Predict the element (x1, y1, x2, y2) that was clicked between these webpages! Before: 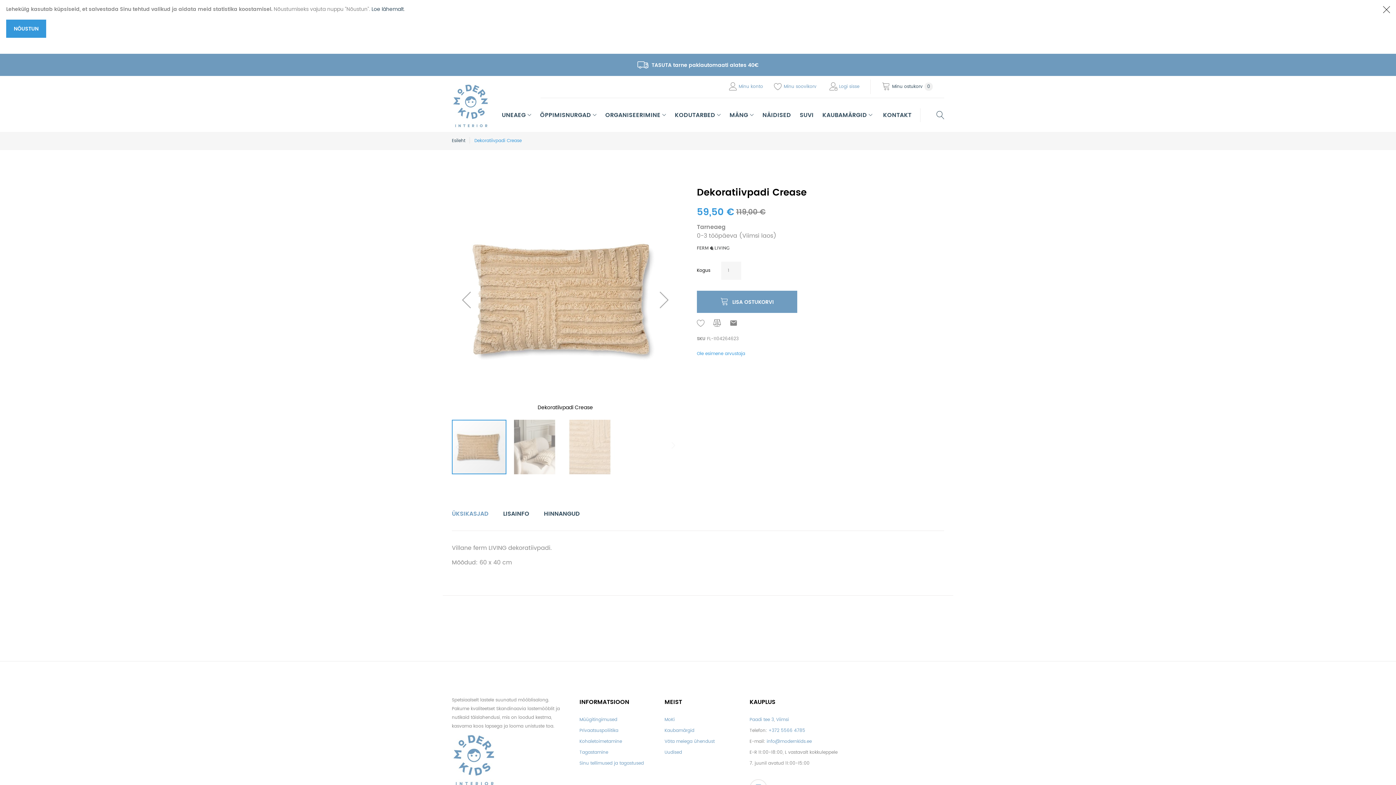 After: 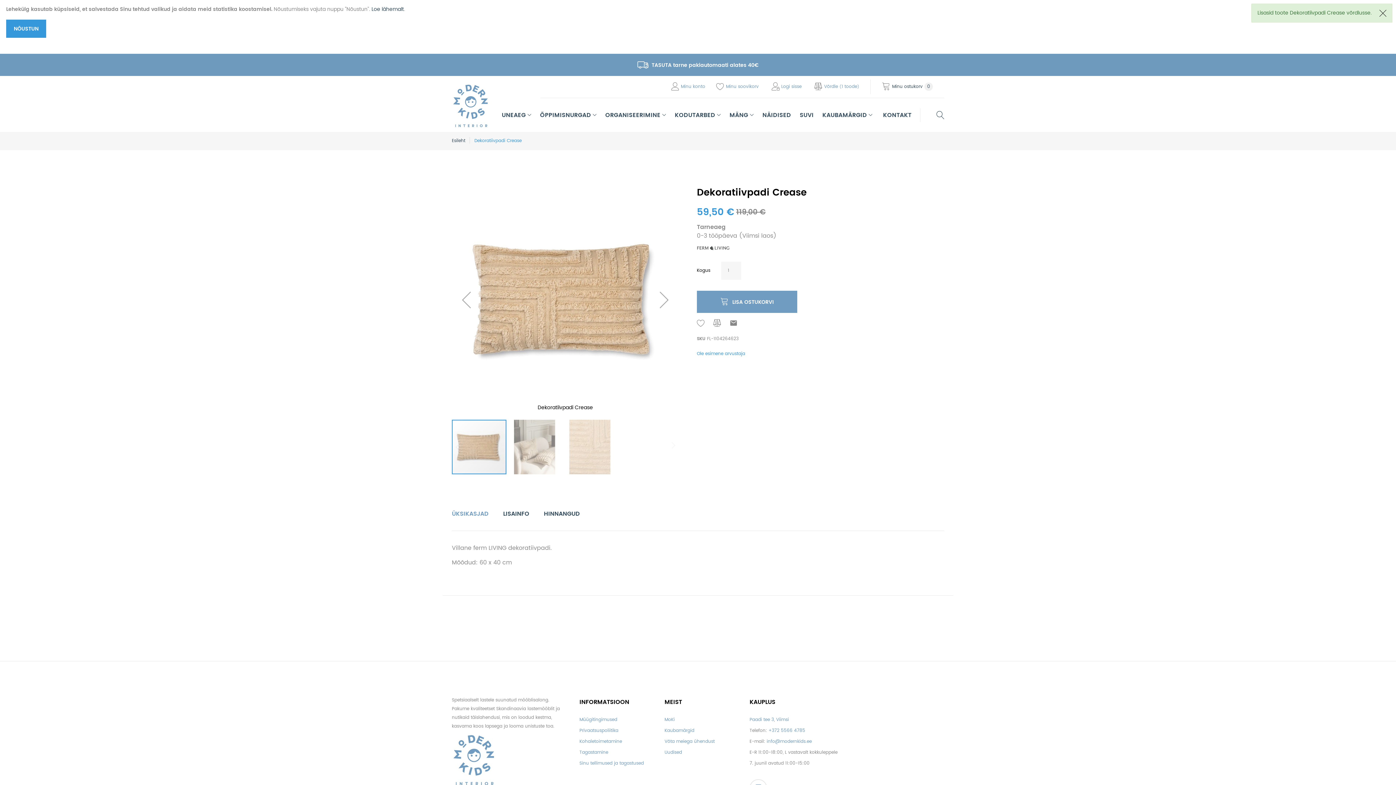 Action: bbox: (713, 239, 721, 252)